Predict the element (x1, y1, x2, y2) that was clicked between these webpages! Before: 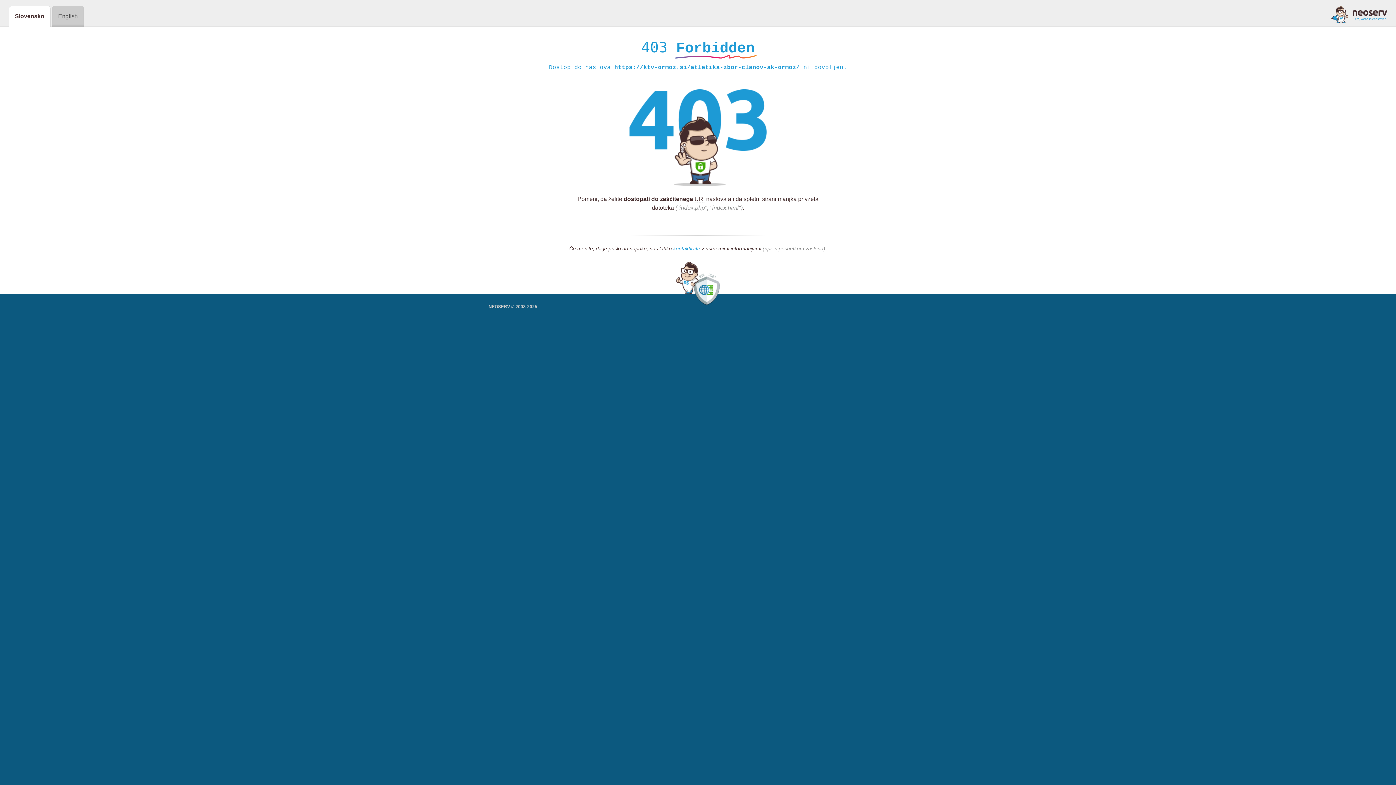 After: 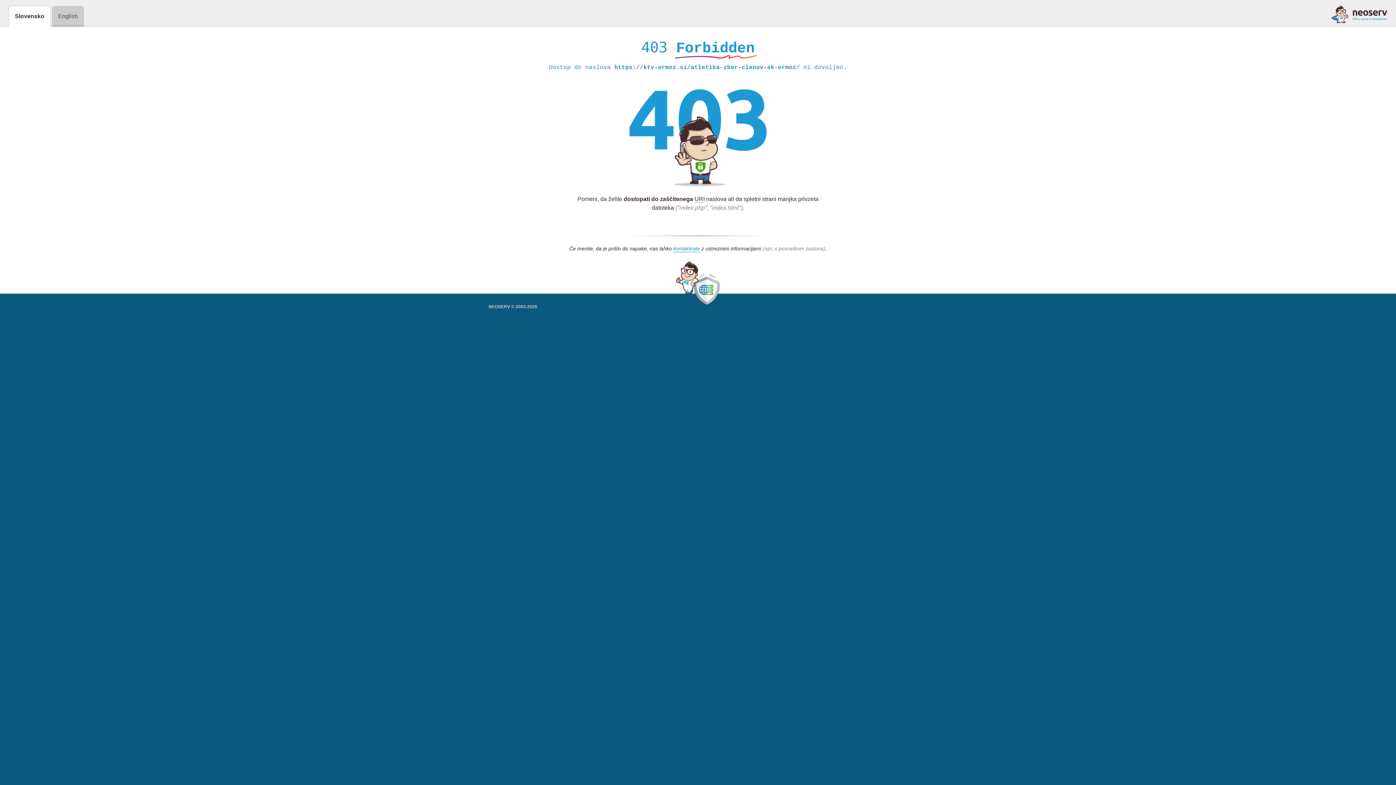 Action: bbox: (1331, 5, 1387, 23)